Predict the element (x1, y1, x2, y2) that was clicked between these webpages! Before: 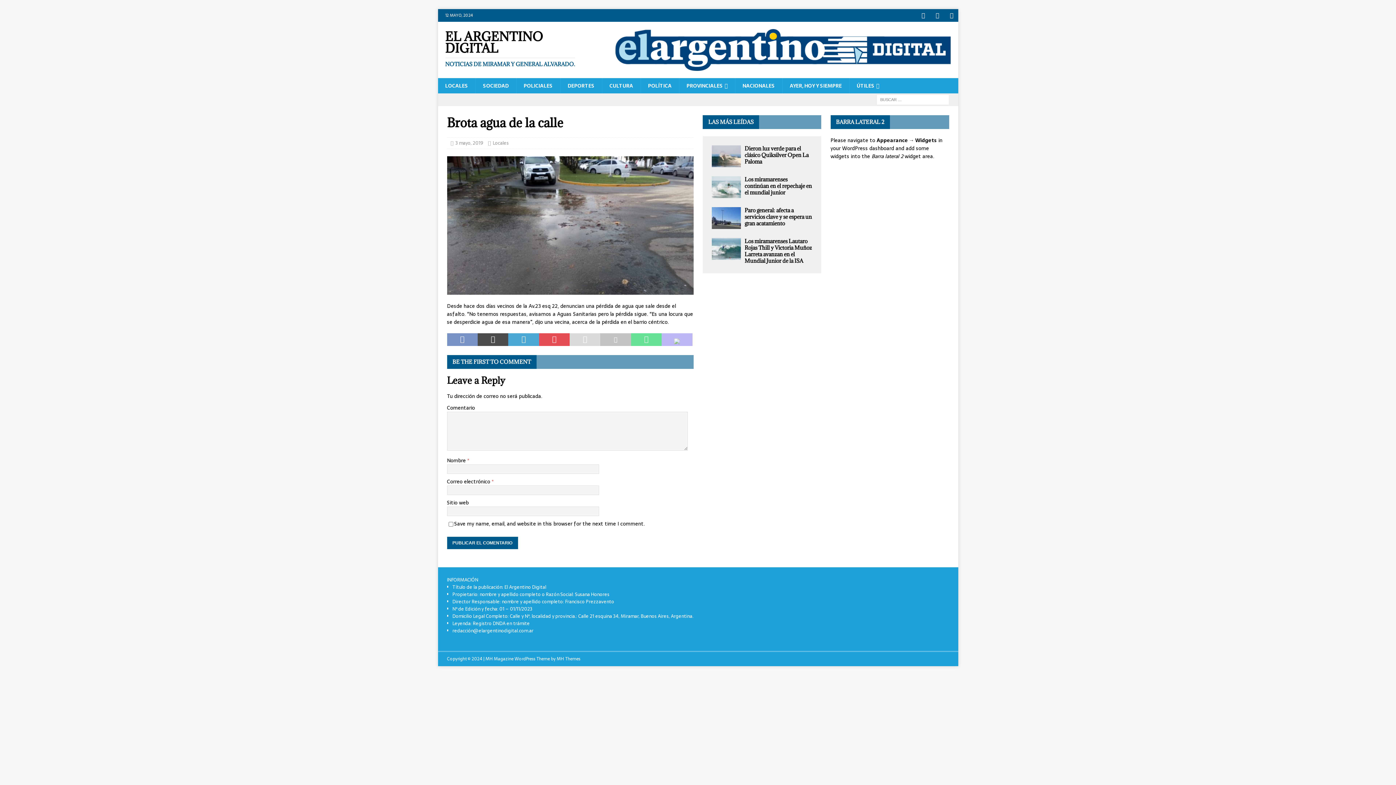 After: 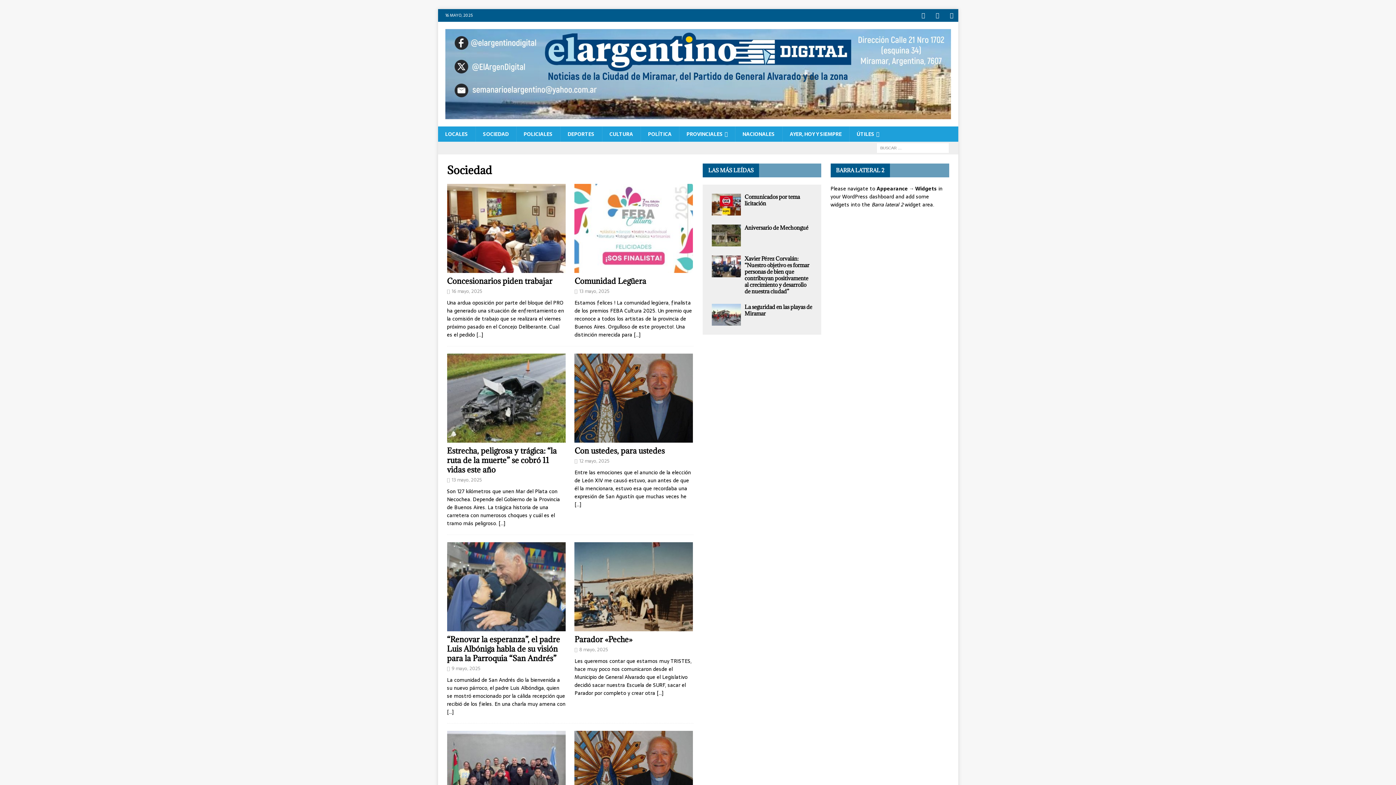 Action: bbox: (475, 78, 516, 93) label: SOCIEDAD